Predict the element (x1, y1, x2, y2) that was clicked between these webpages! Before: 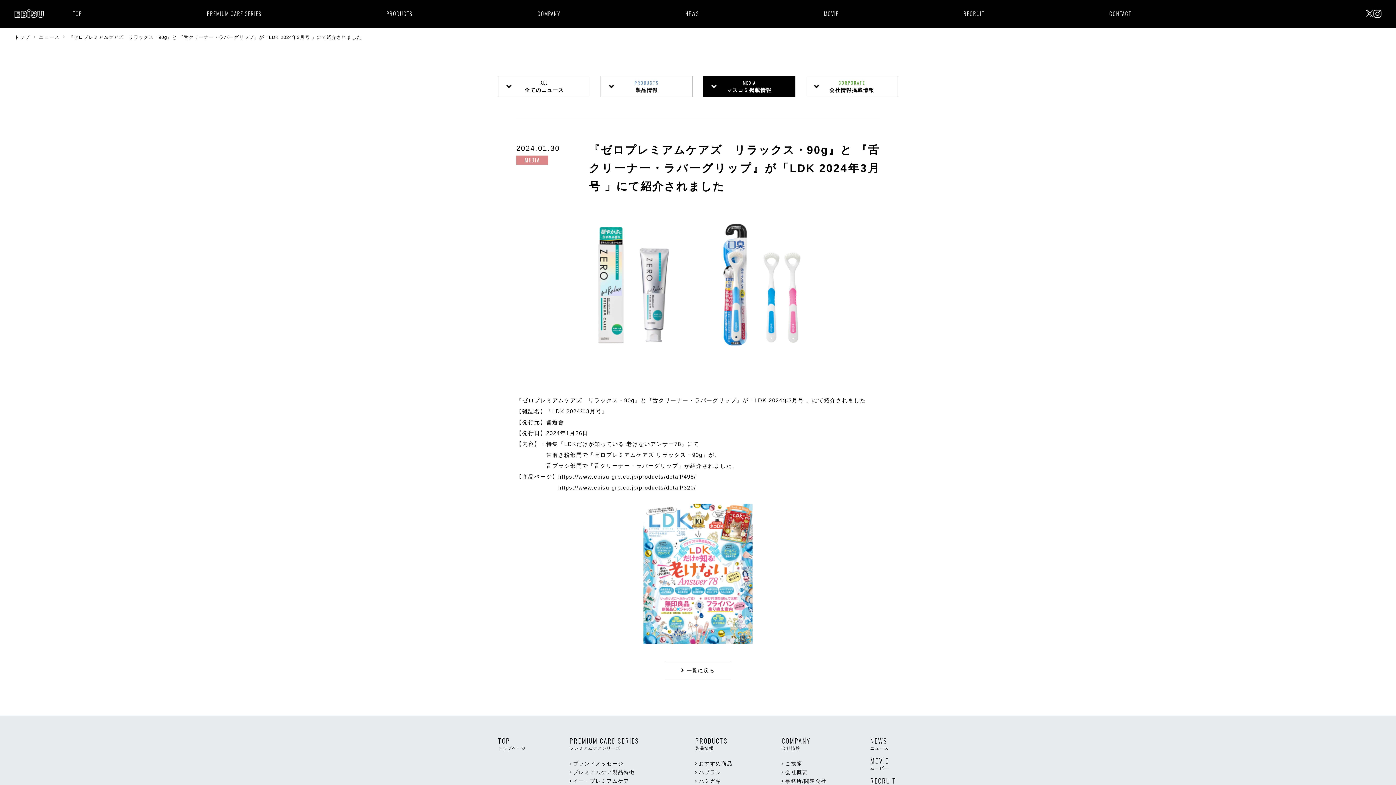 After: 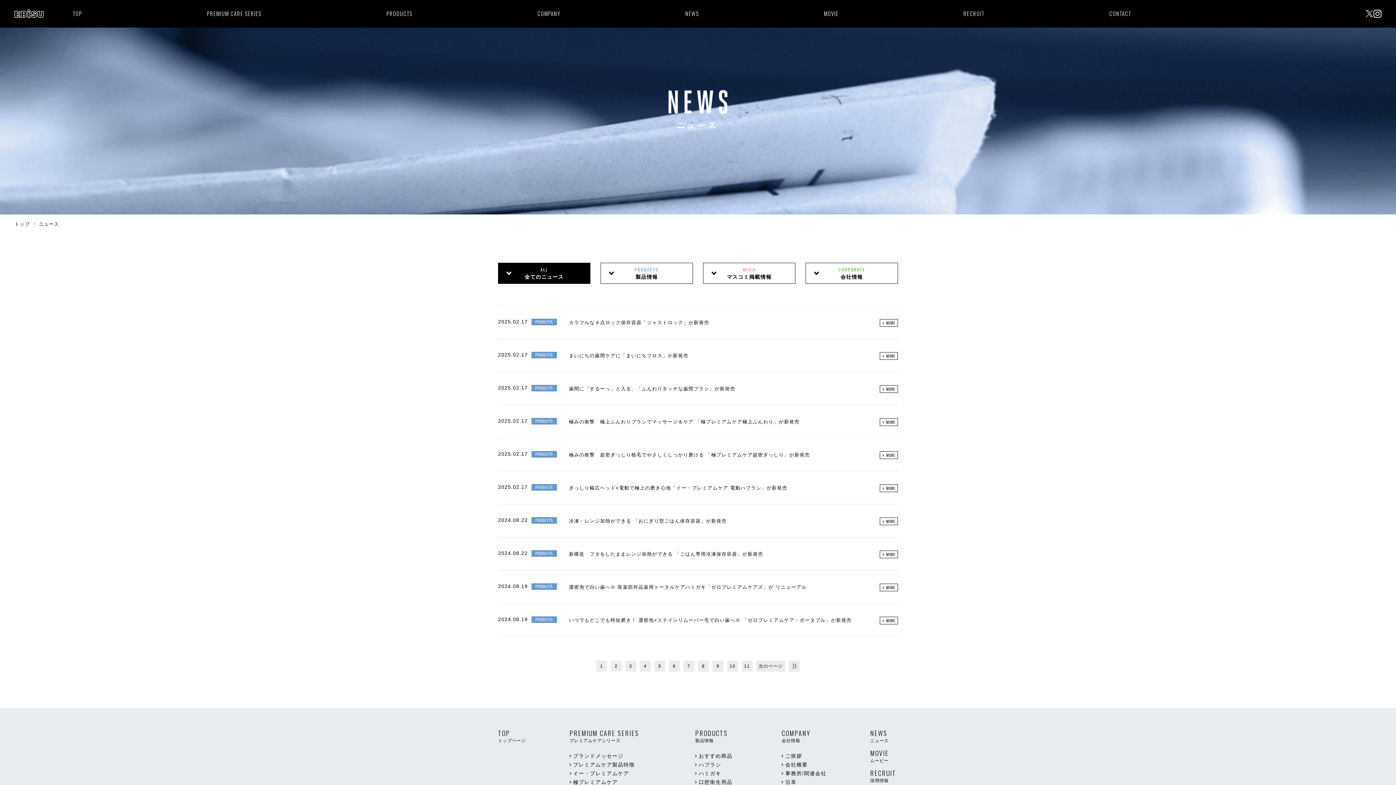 Action: bbox: (498, 76, 590, 97) label: ALL
全てのニュース